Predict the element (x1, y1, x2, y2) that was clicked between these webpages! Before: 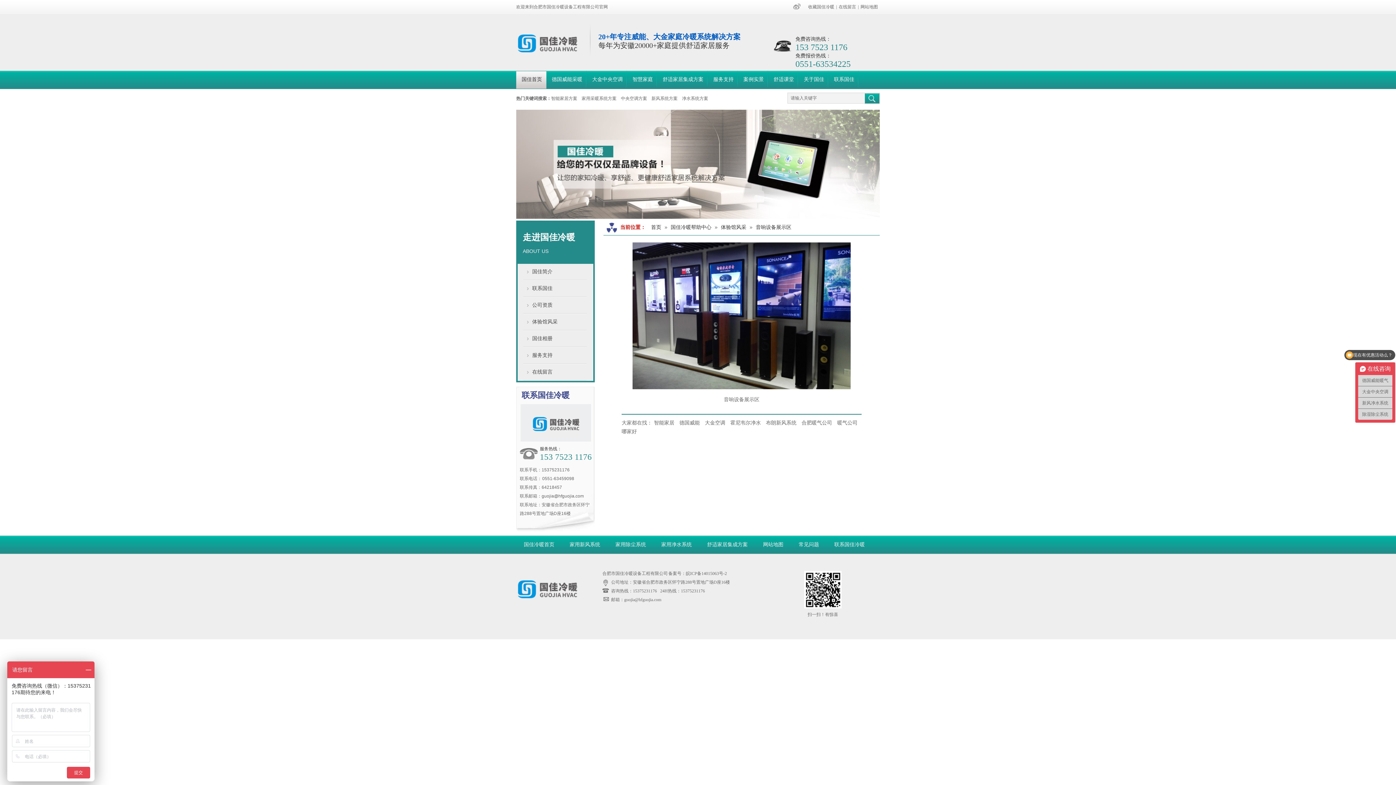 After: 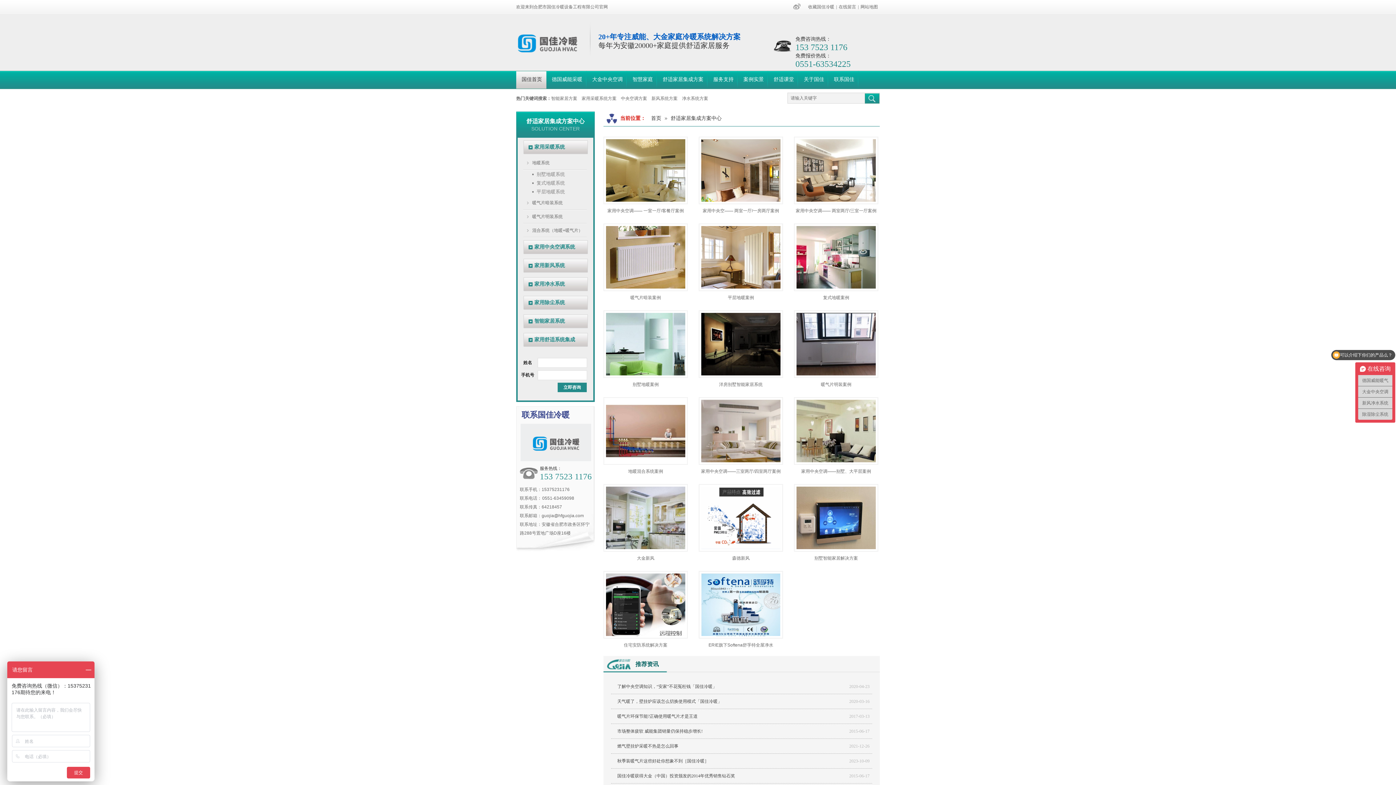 Action: label: 舒适家居集成方案 bbox: (699, 542, 755, 547)